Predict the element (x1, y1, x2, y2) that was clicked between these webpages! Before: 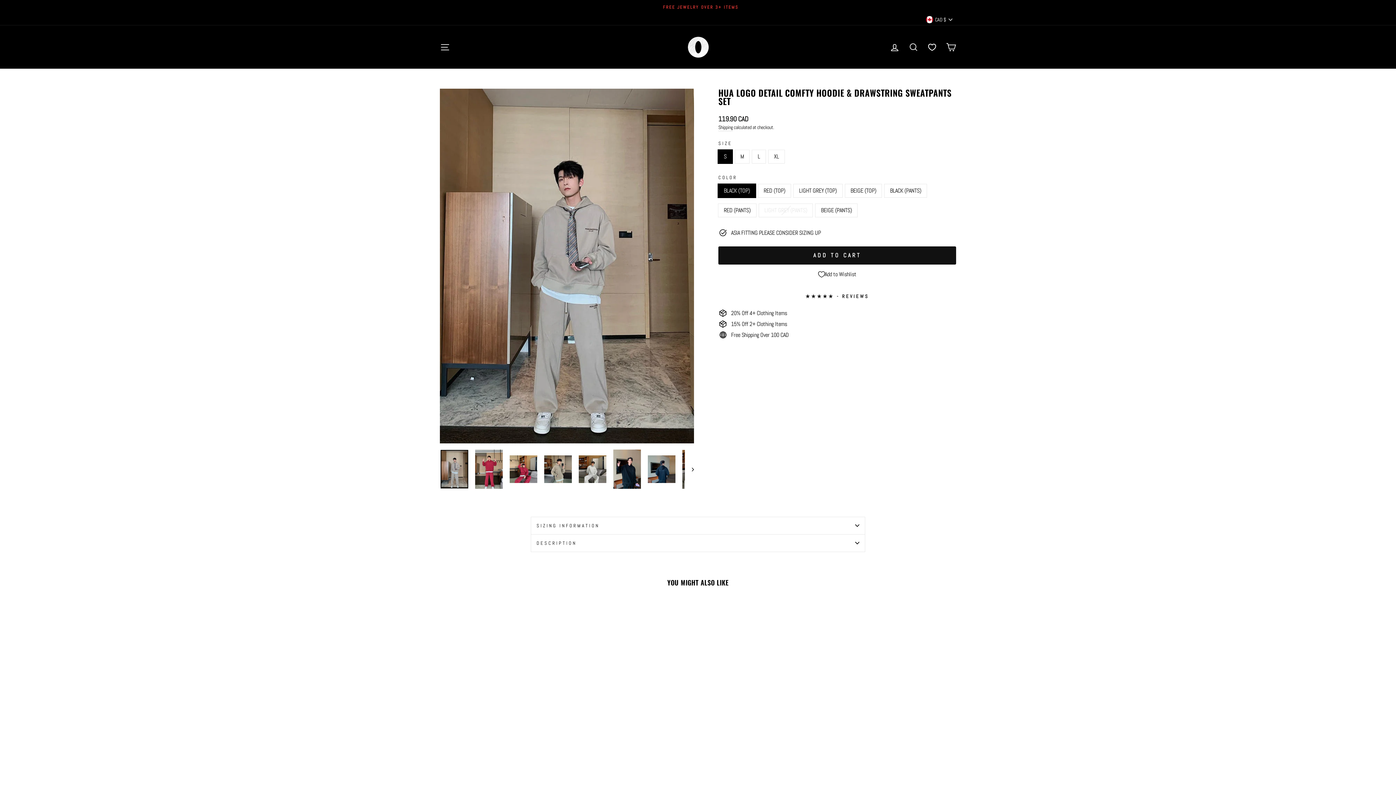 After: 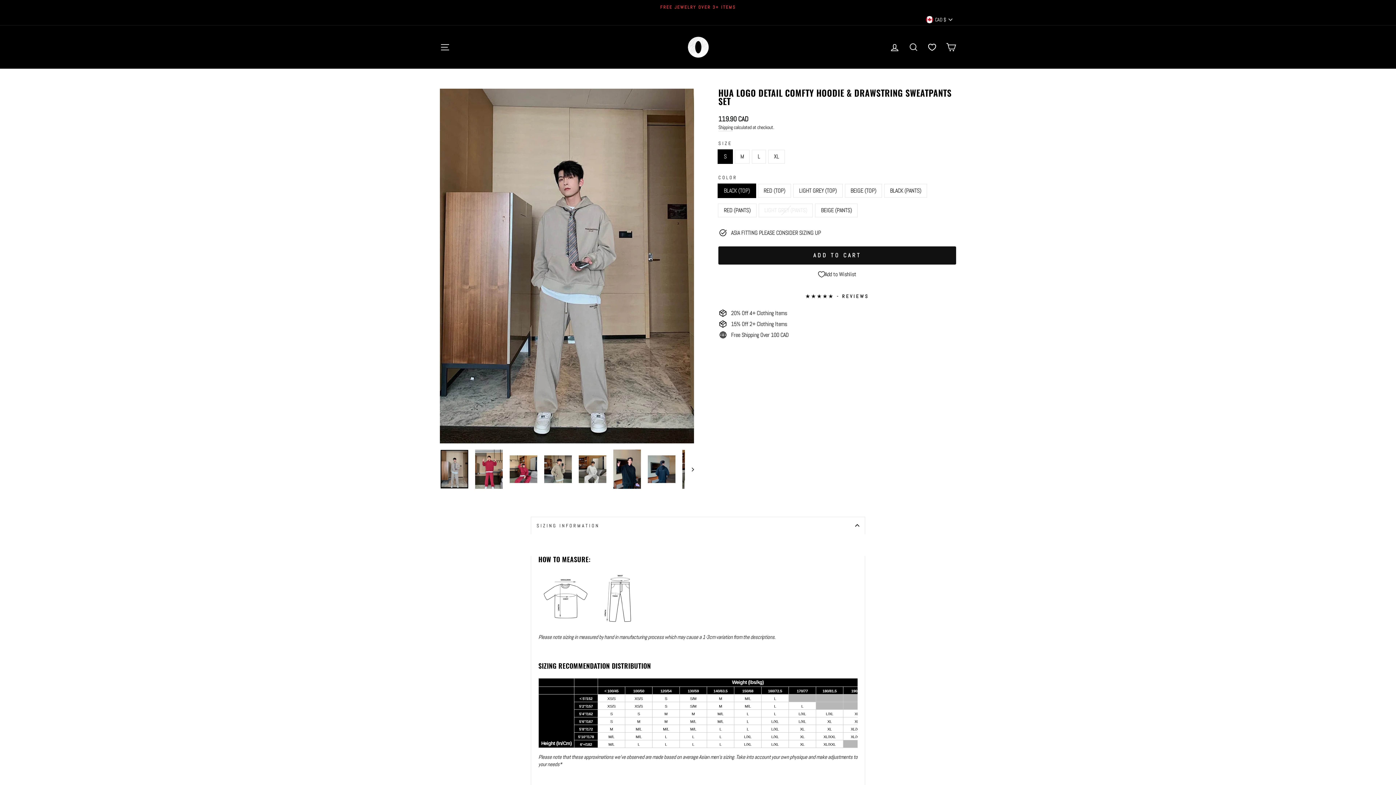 Action: bbox: (530, 517, 865, 534) label: SIZING INFORMATION